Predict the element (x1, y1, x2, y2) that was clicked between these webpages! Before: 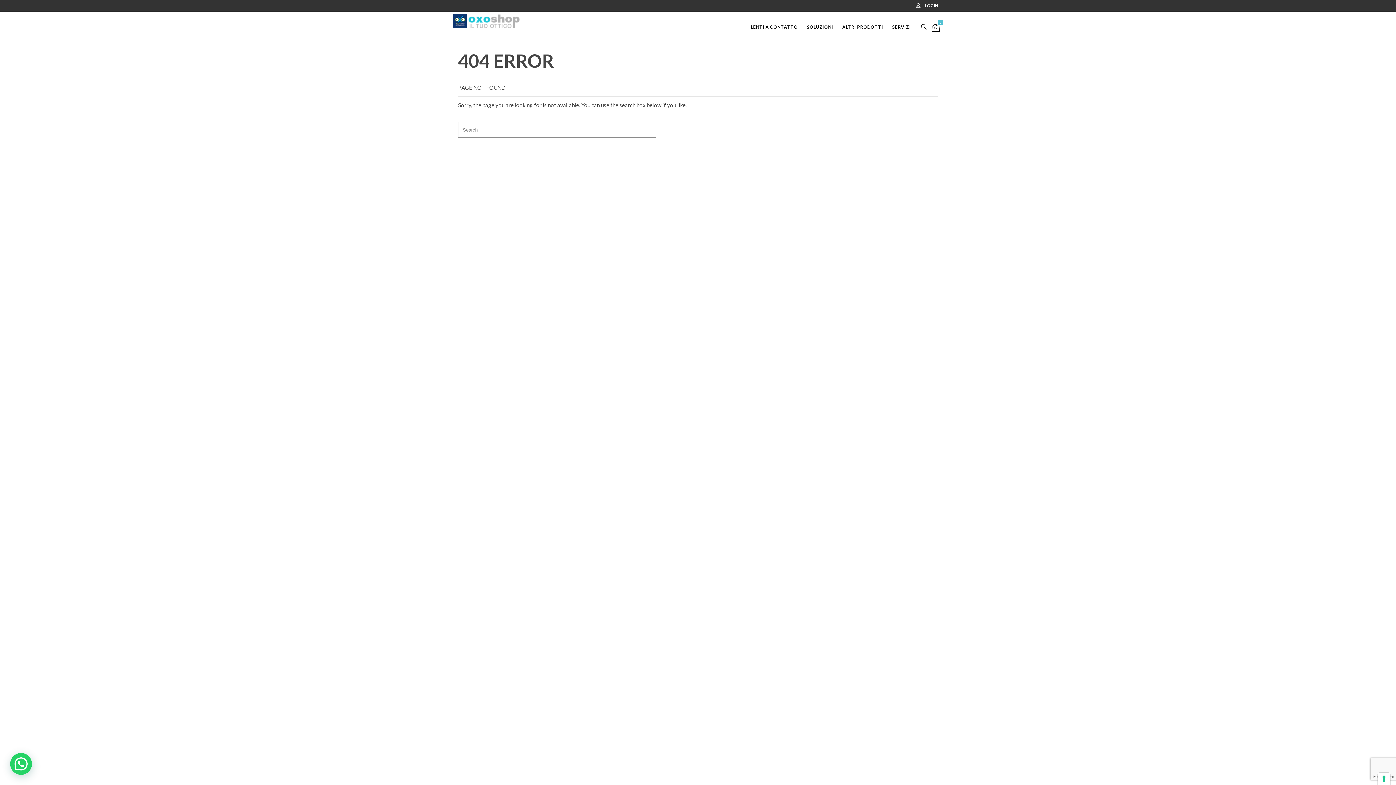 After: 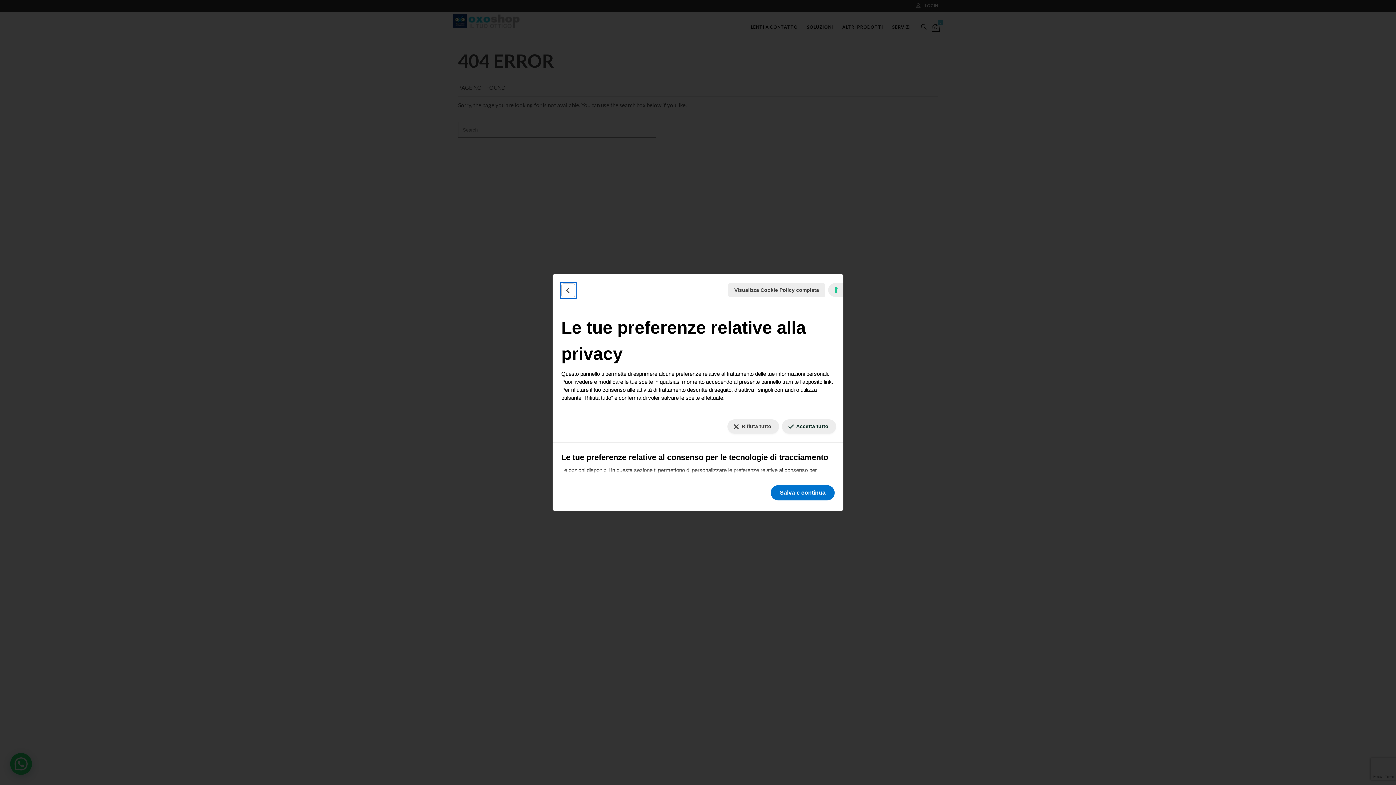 Action: label: Le tue preferenze relative al consenso per le tecnologie di tracciamento bbox: (1378, 773, 1390, 785)